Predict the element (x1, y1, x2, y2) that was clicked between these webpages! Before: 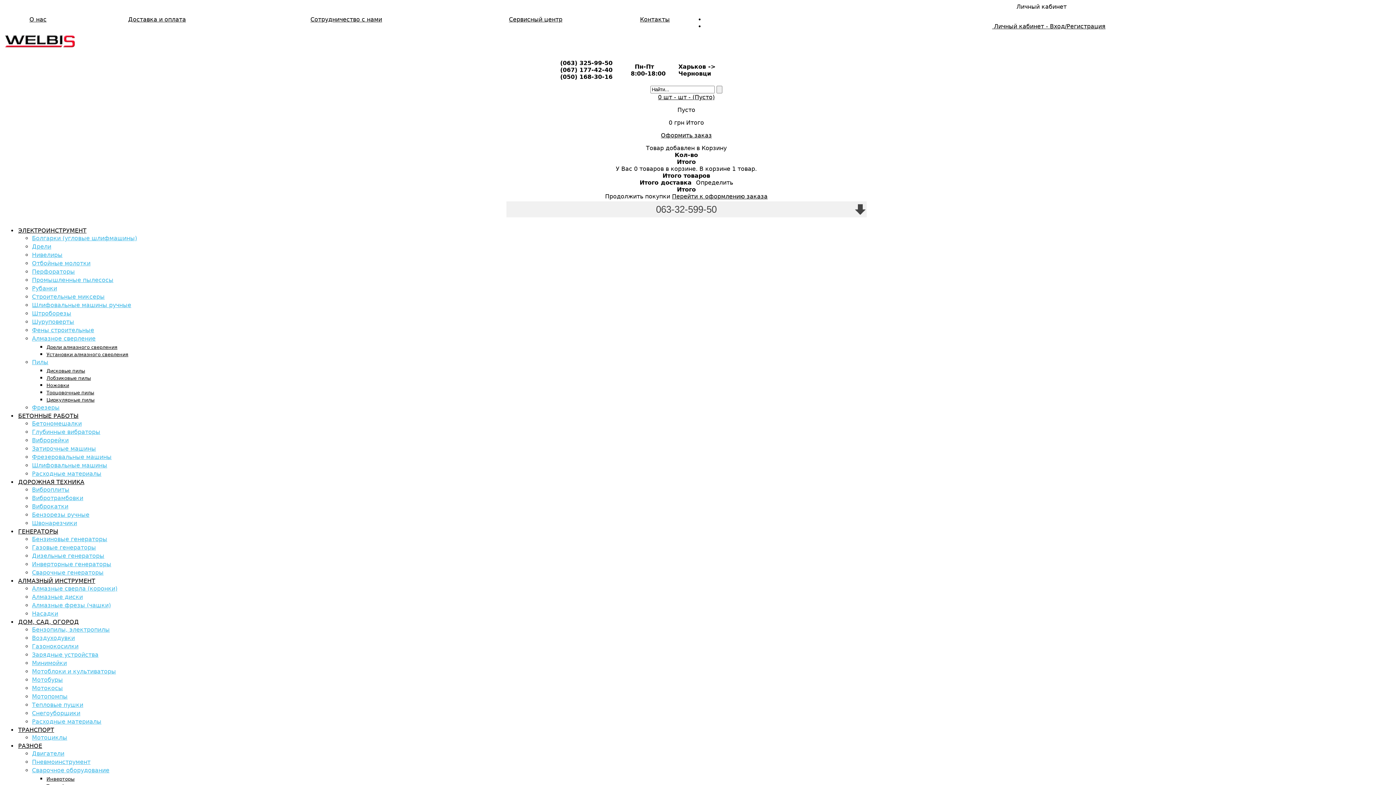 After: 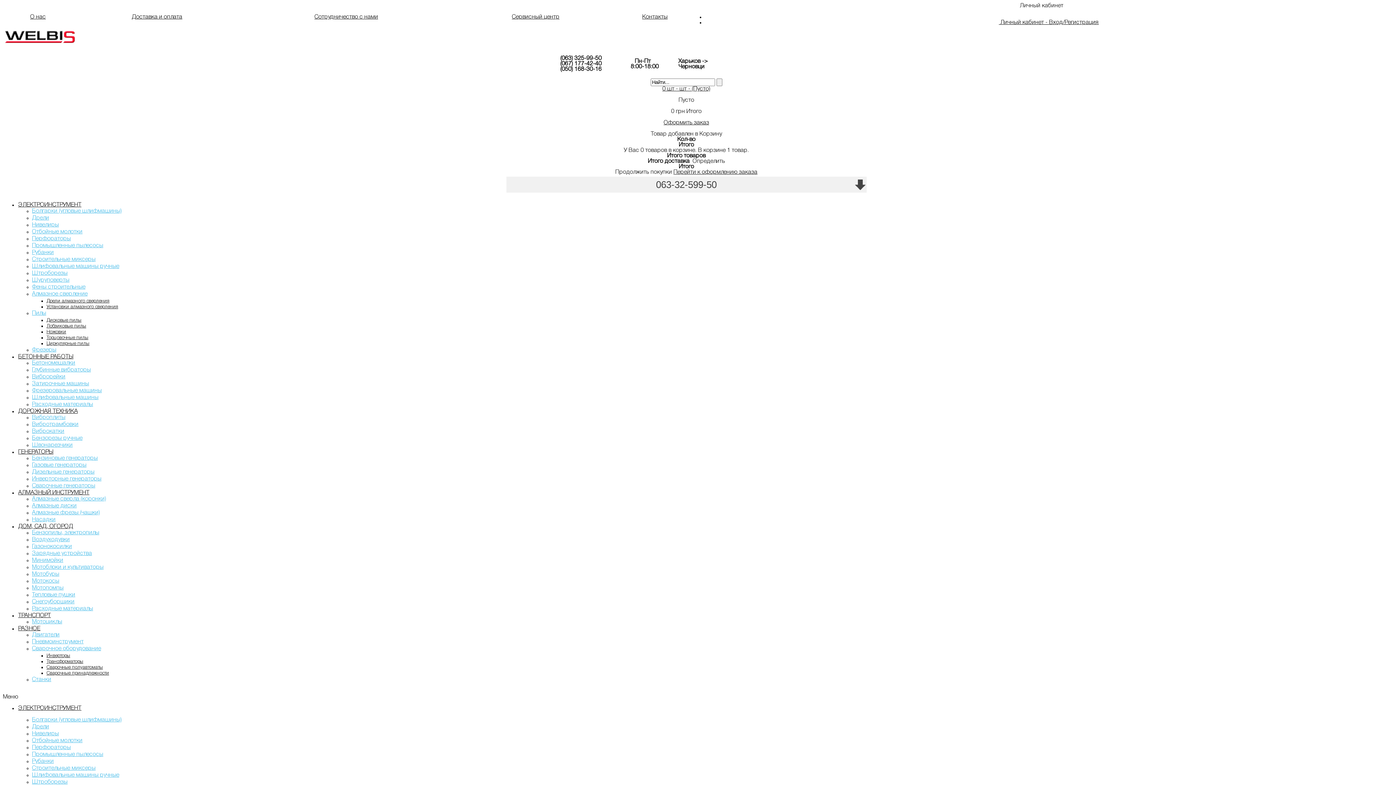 Action: label: Насадки bbox: (32, 610, 58, 617)